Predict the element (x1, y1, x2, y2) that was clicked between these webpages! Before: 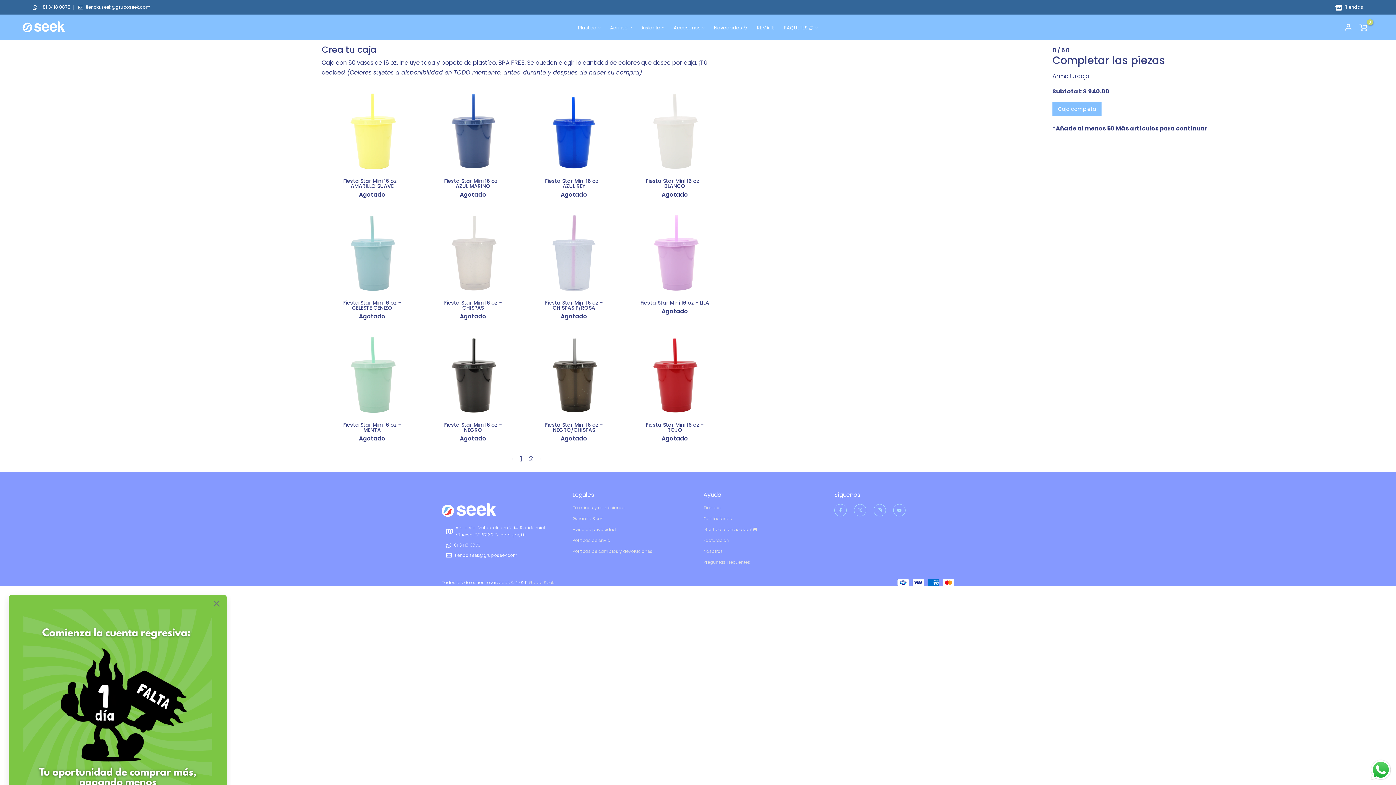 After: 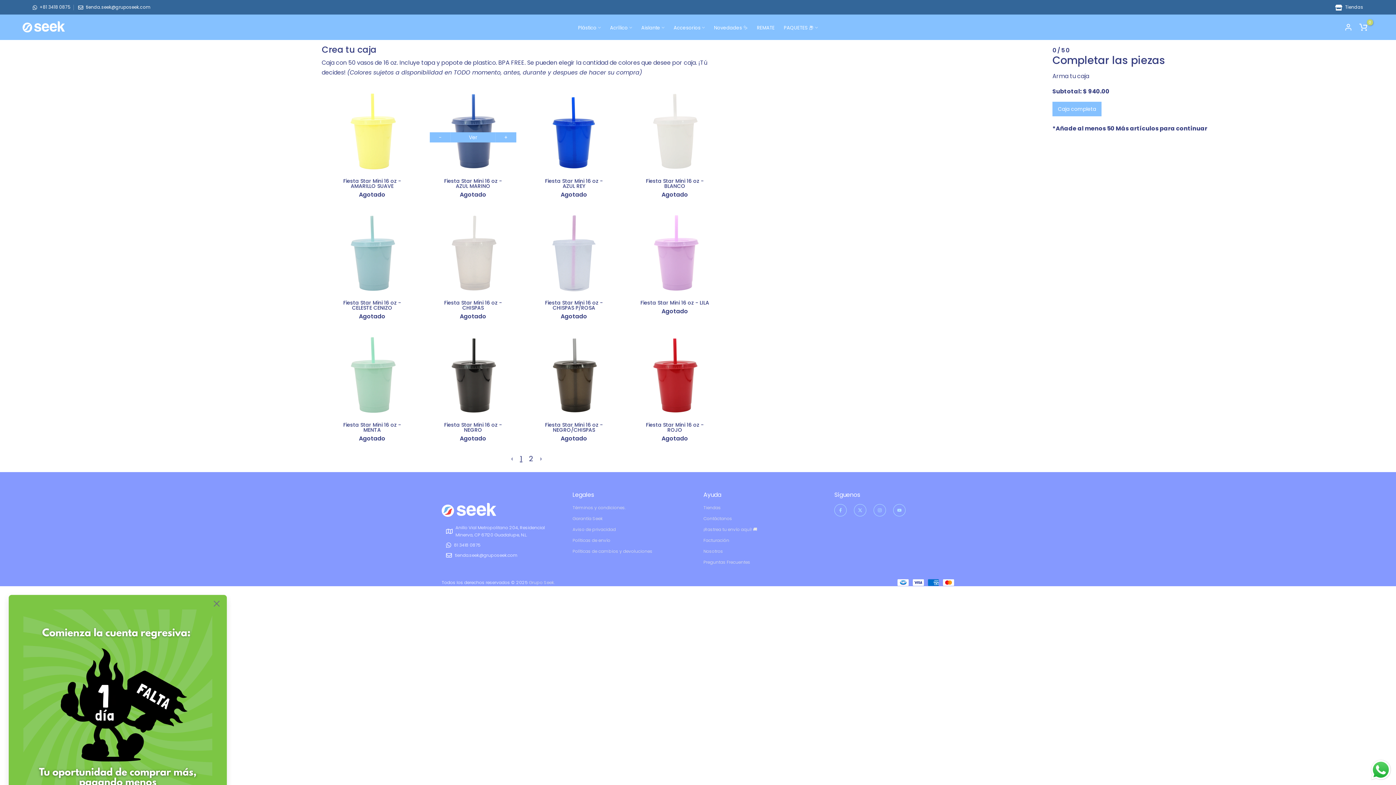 Action: bbox: (495, 132, 516, 142) label: +